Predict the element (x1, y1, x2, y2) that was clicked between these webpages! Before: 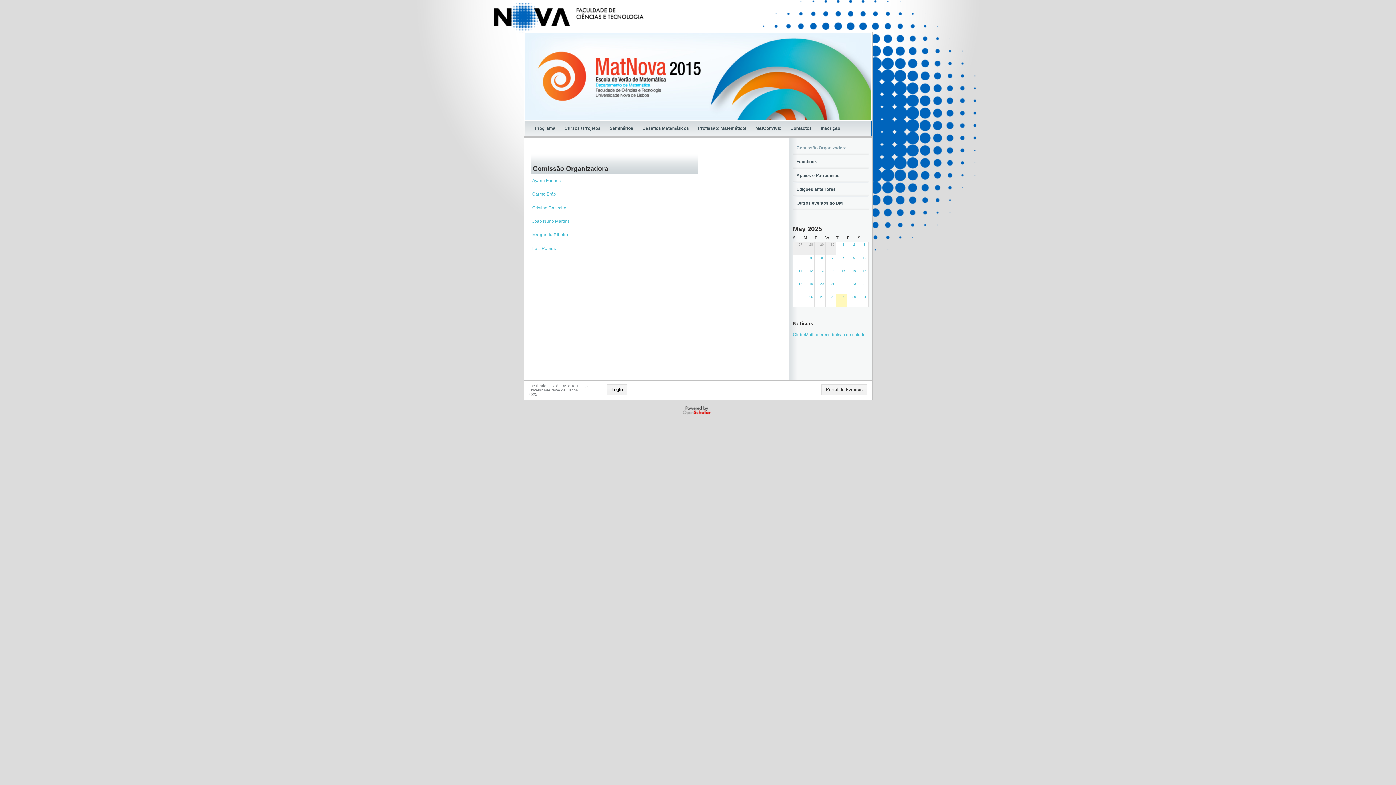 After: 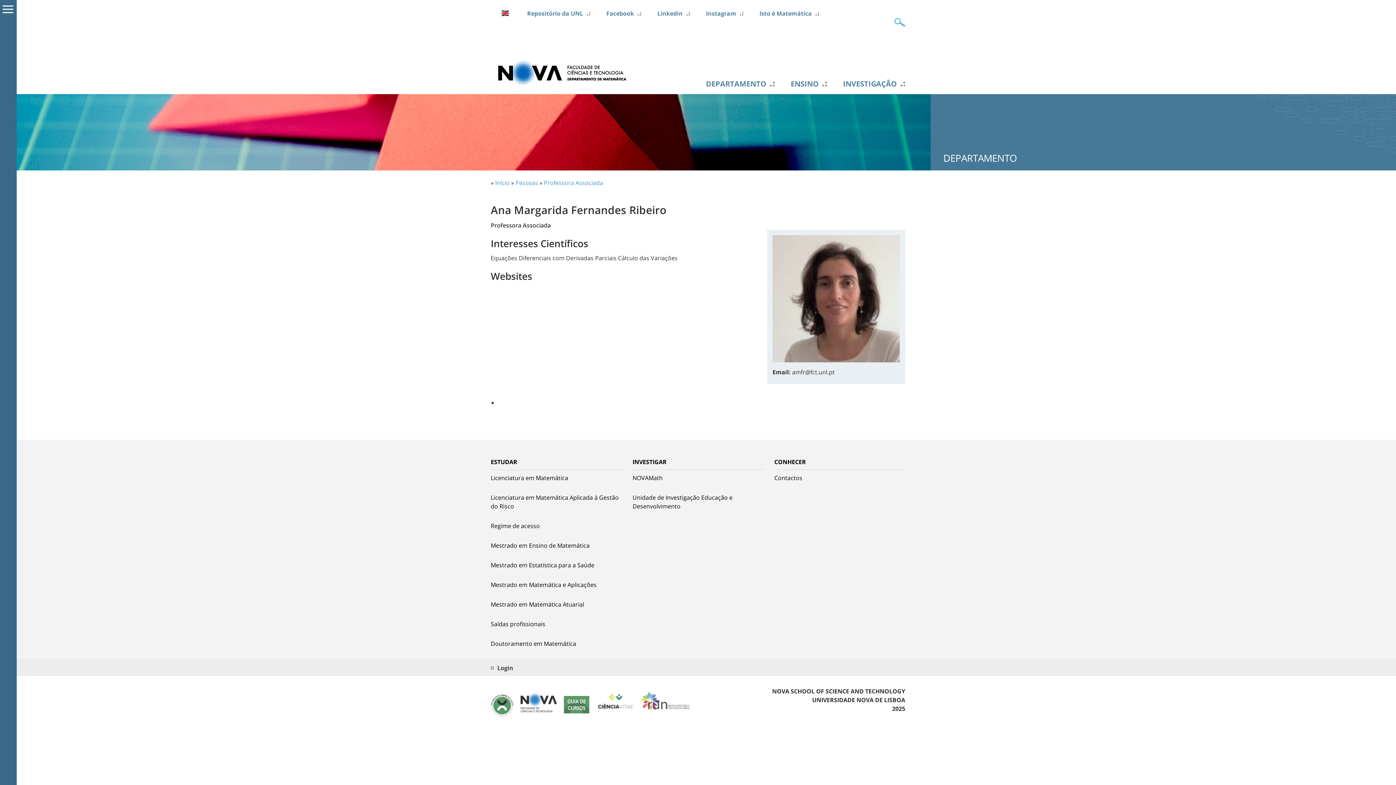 Action: bbox: (532, 232, 568, 237) label: Margarida Ribeiro